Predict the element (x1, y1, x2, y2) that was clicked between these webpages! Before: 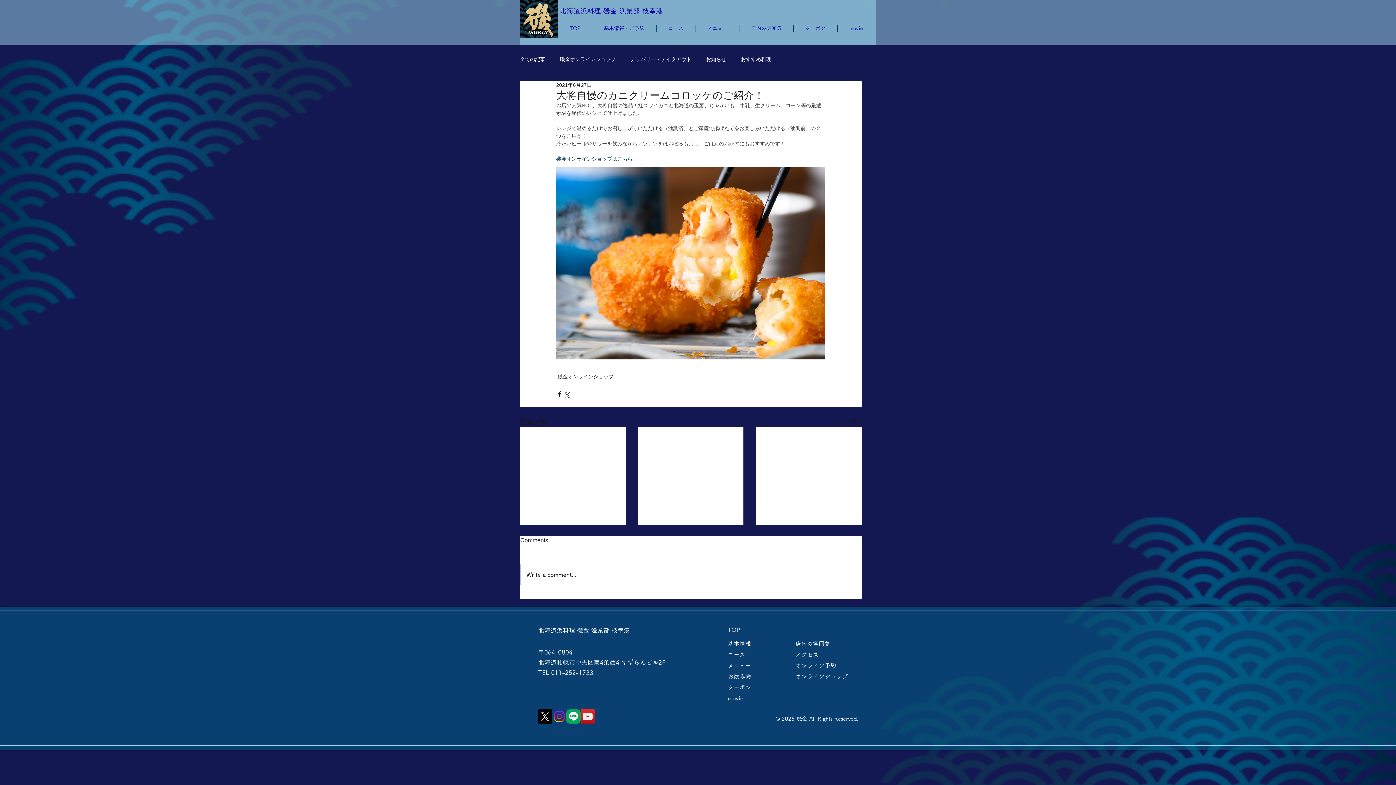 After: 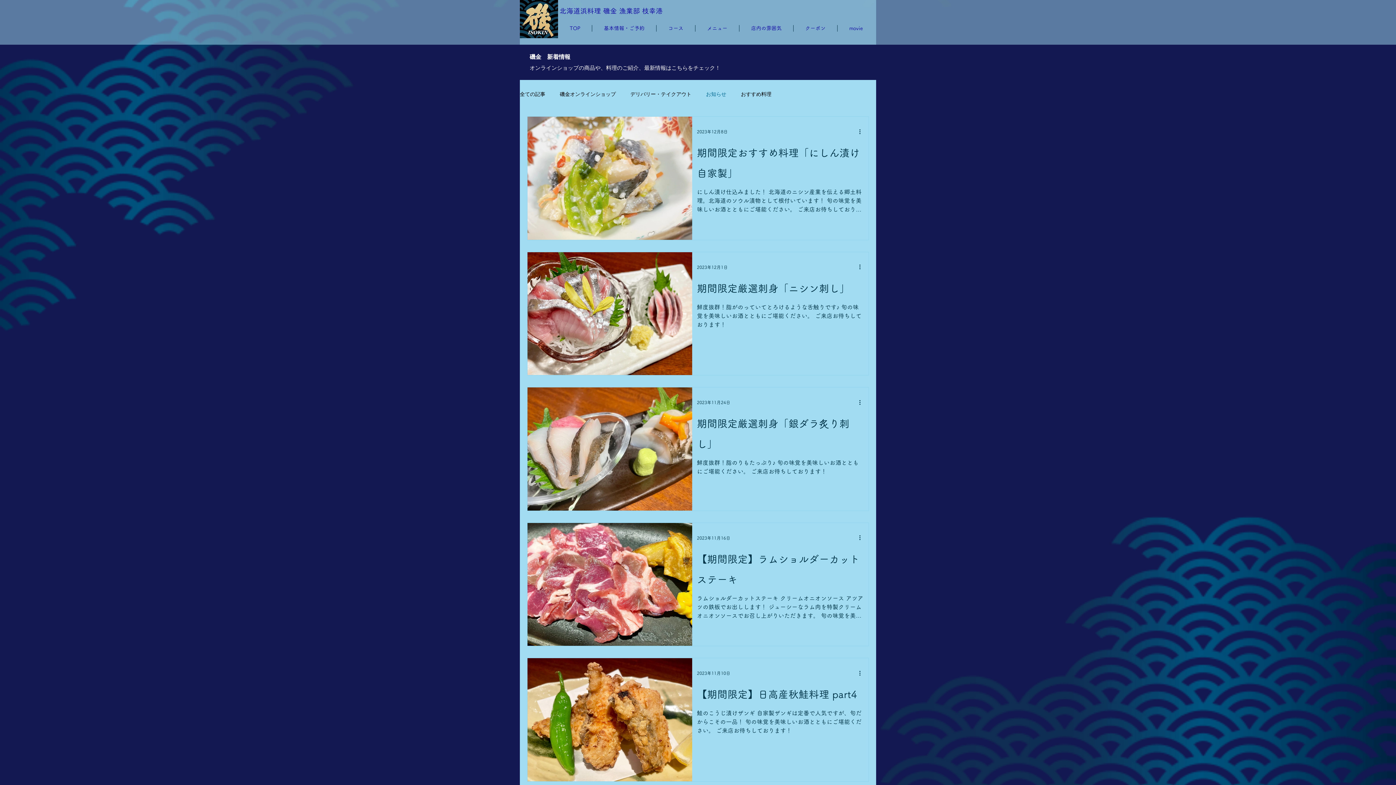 Action: bbox: (706, 56, 726, 62) label: お知らせ